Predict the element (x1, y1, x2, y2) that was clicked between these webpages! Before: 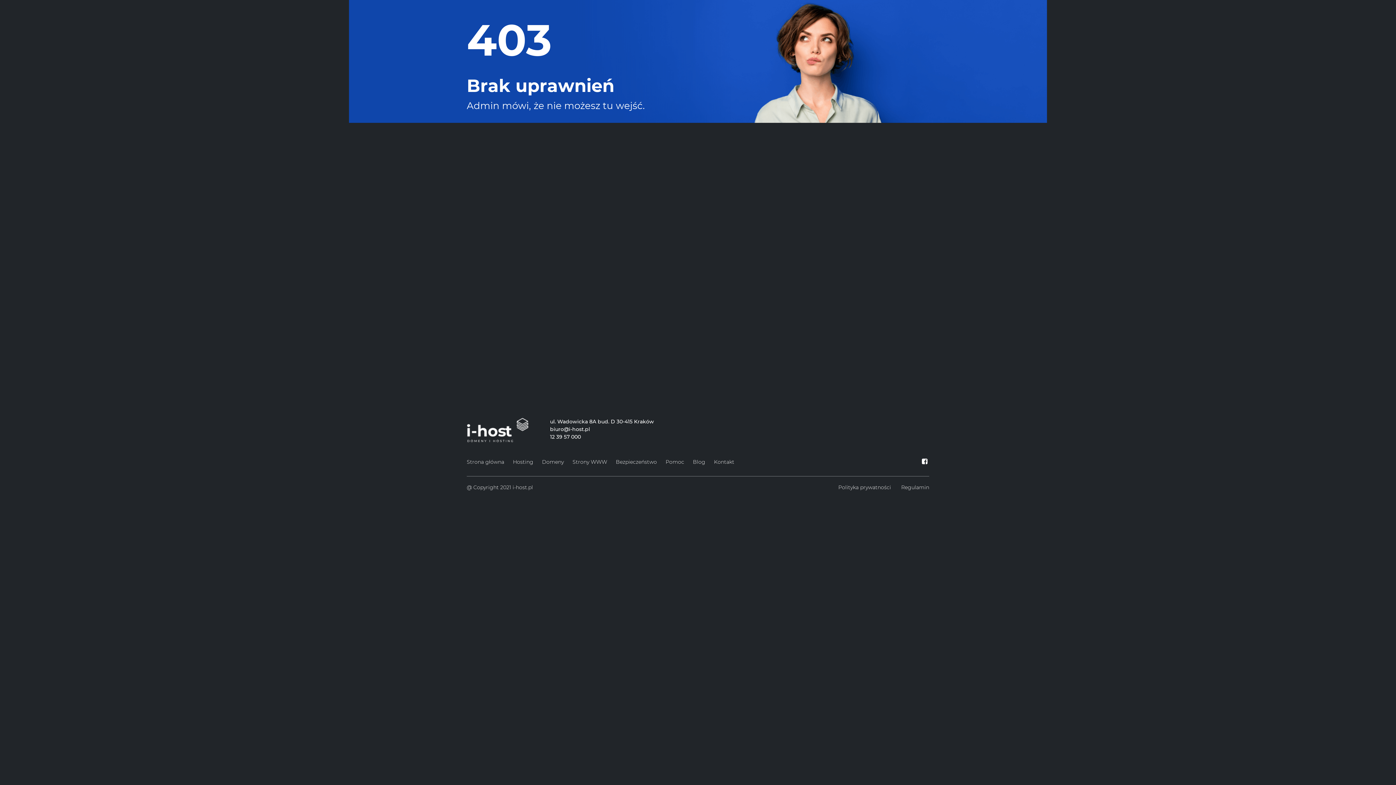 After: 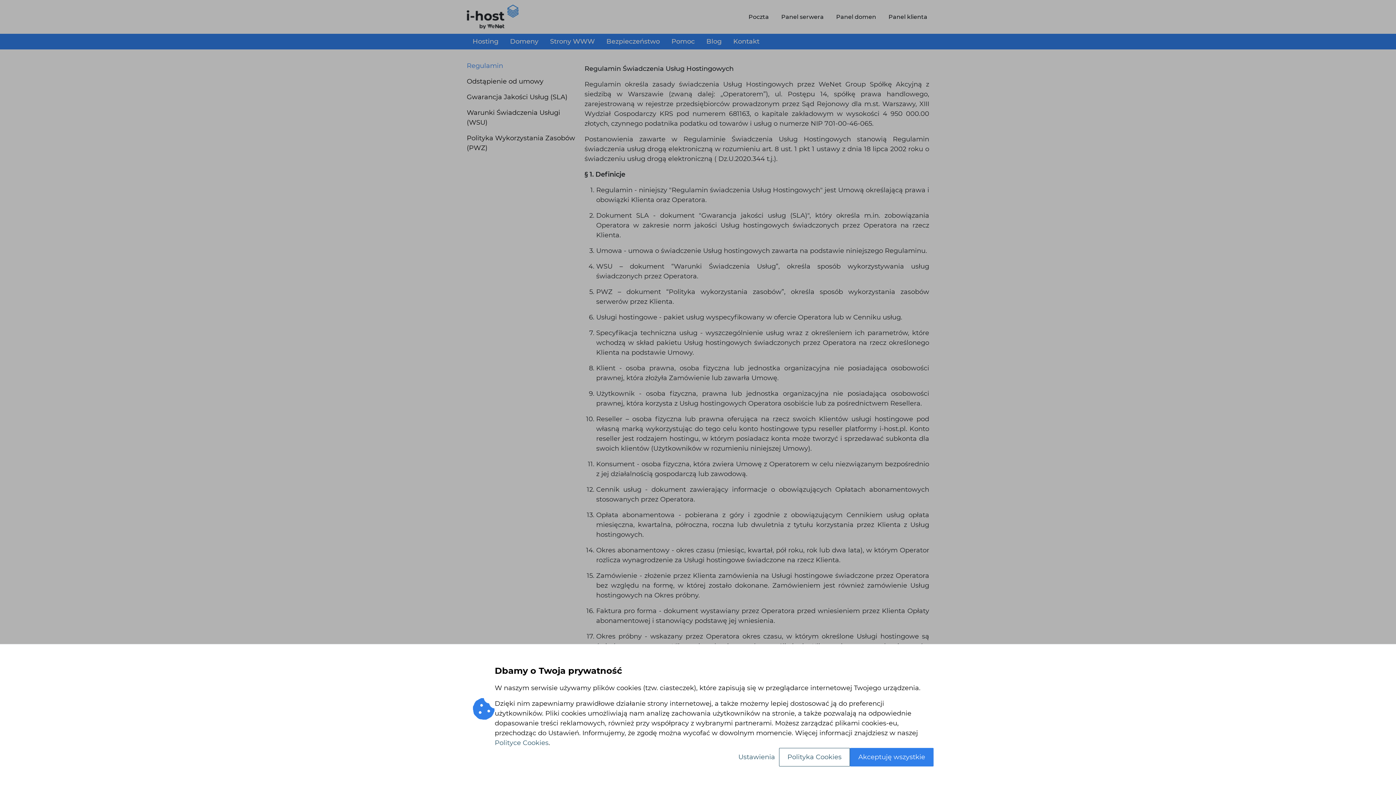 Action: bbox: (897, 482, 933, 493) label: Regulamin